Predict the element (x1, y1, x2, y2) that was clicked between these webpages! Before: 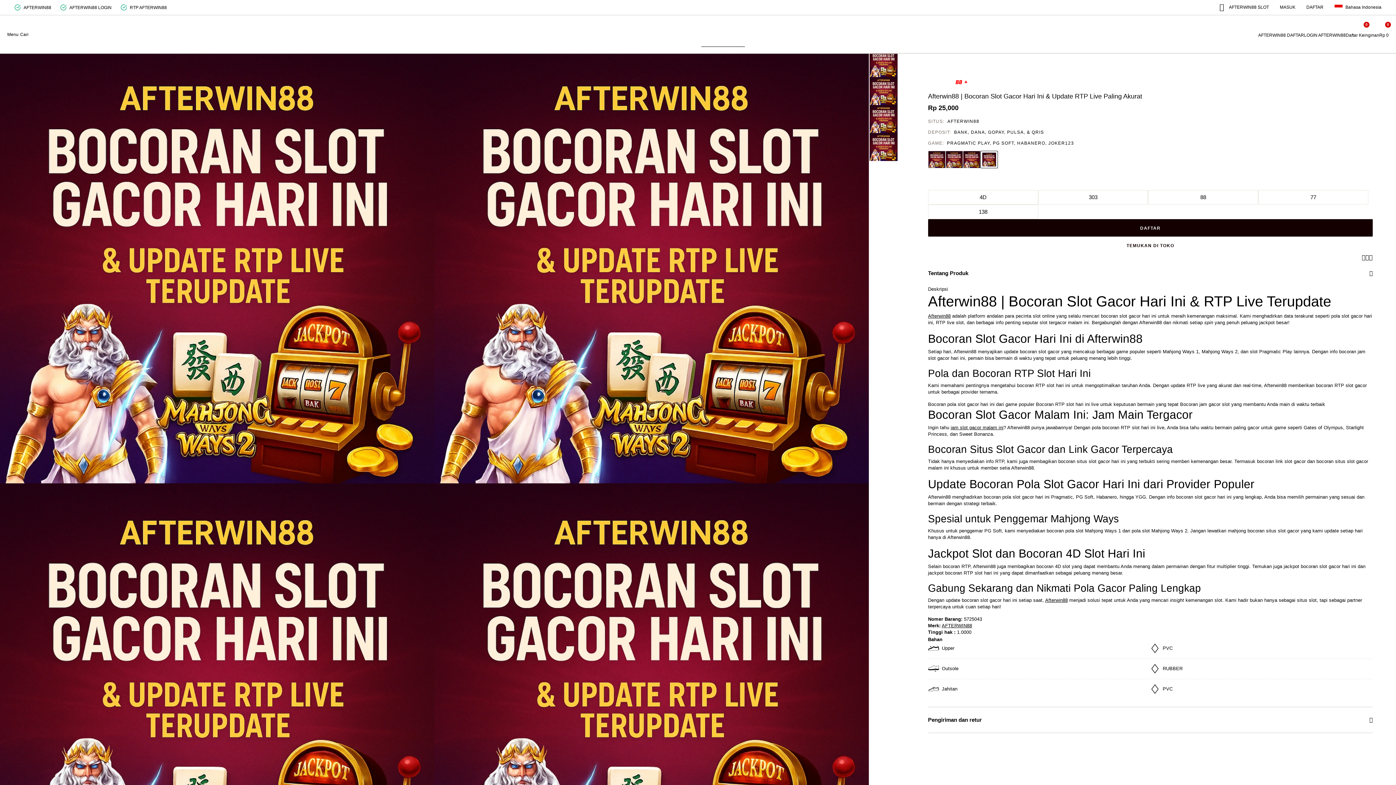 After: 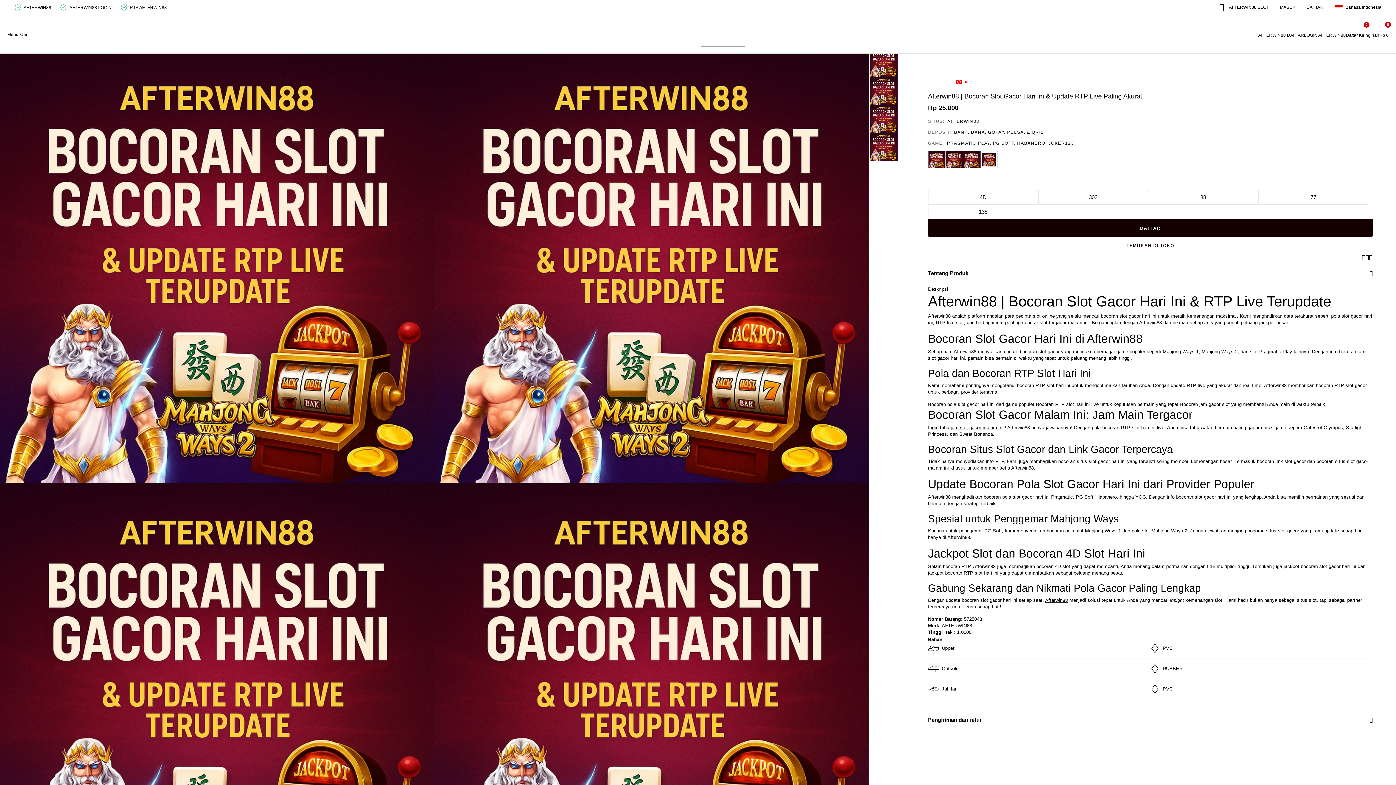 Action: label: Share a link to Afterwin88 | Bocoran Slot Gacor Hari Ini & Update RTP Live Paling Akurat  on Twitter bbox: (1369, 254, 1373, 260)